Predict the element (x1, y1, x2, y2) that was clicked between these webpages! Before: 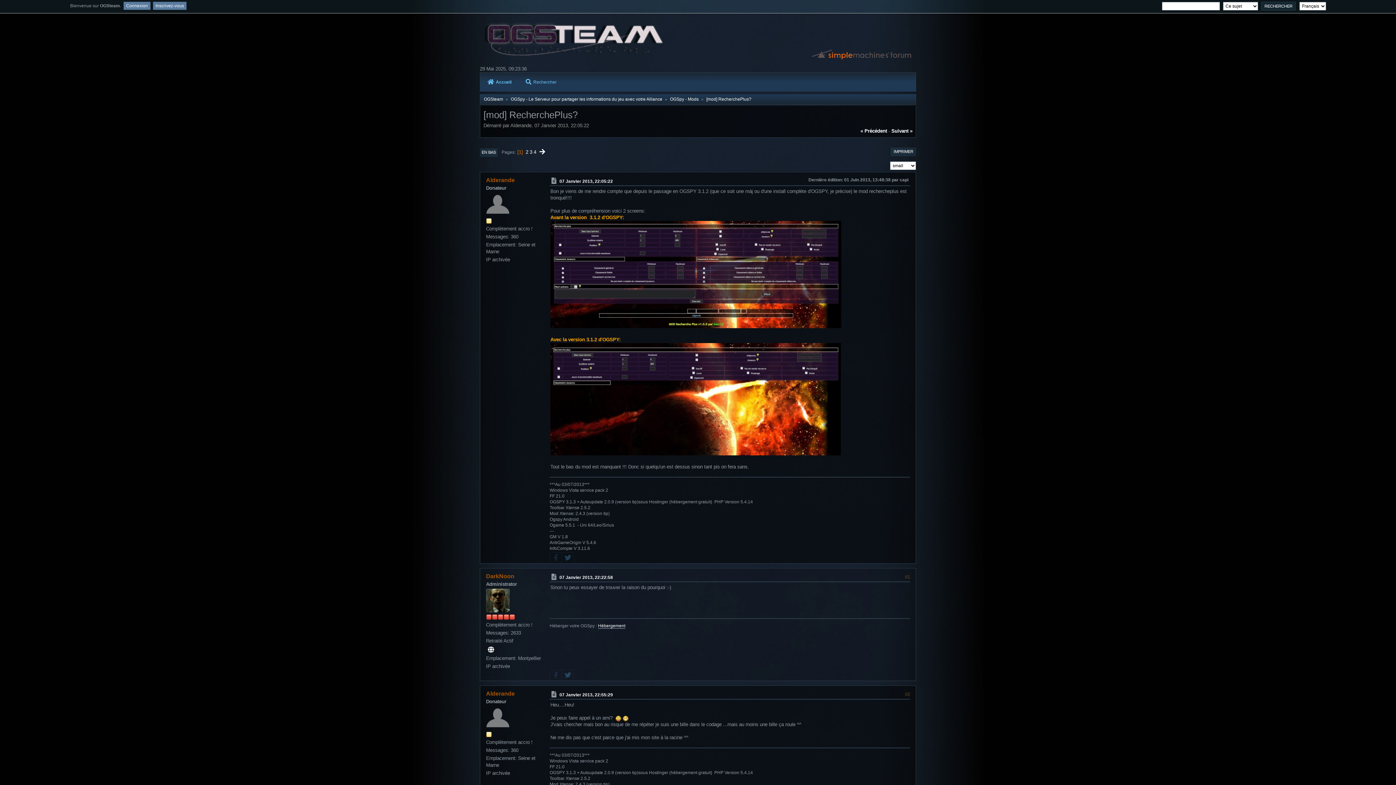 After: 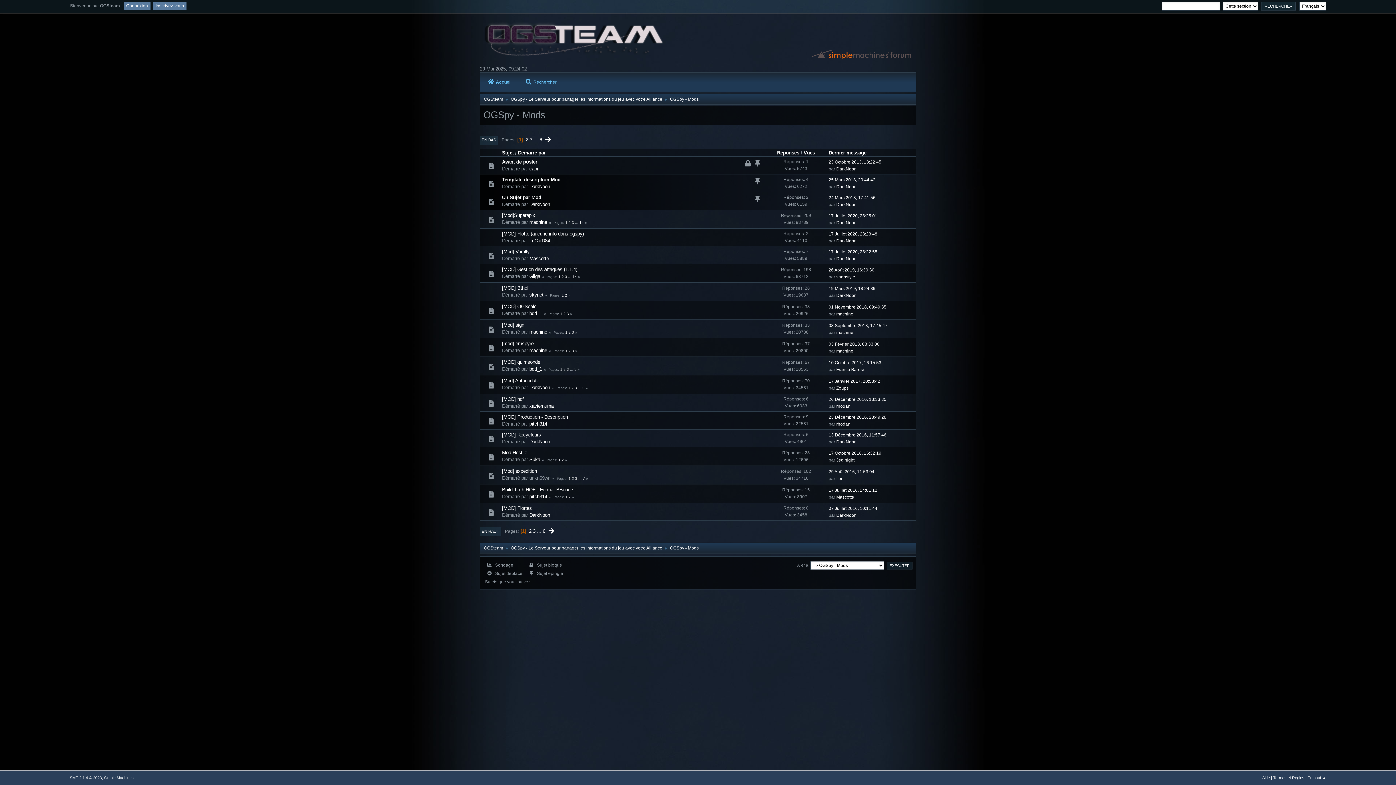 Action: bbox: (670, 92, 698, 103) label: OGSpy - Mods